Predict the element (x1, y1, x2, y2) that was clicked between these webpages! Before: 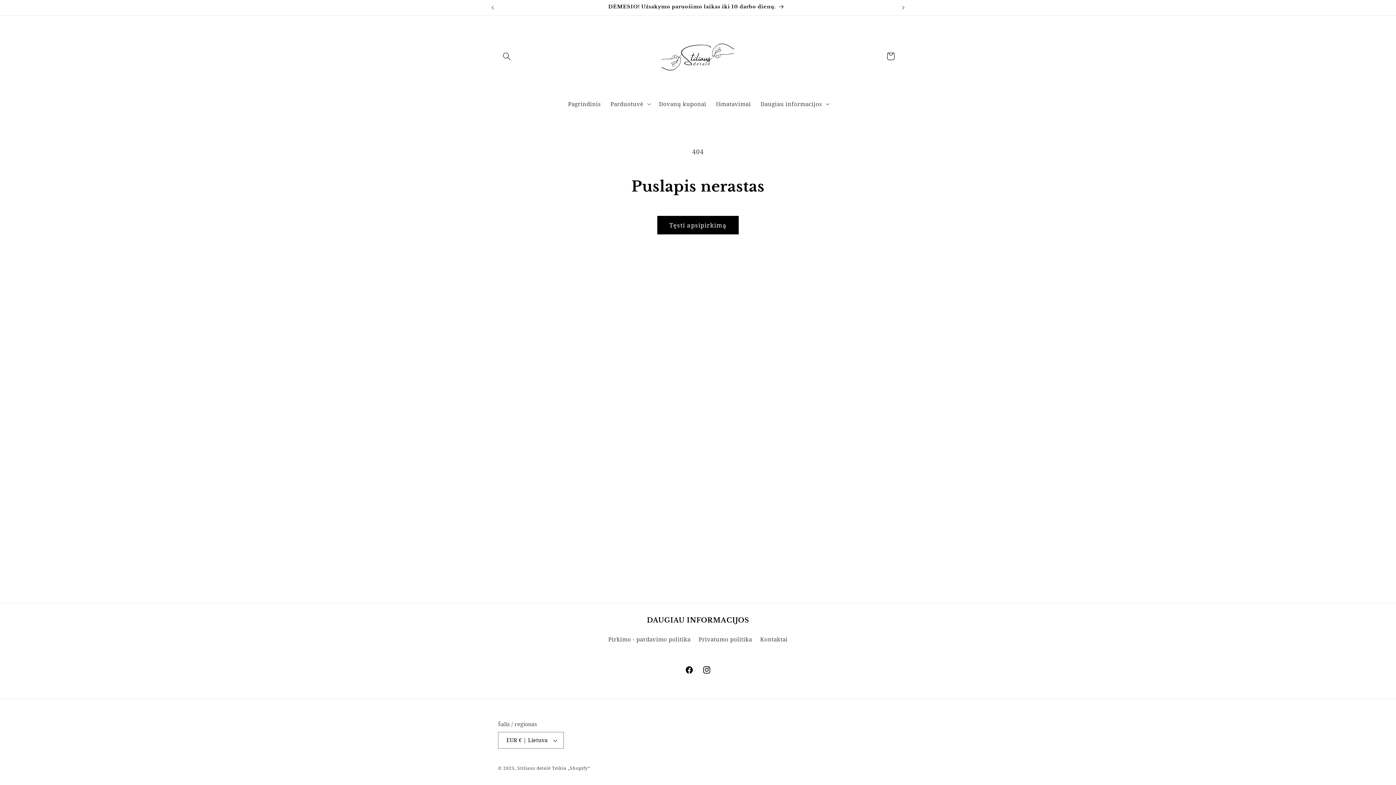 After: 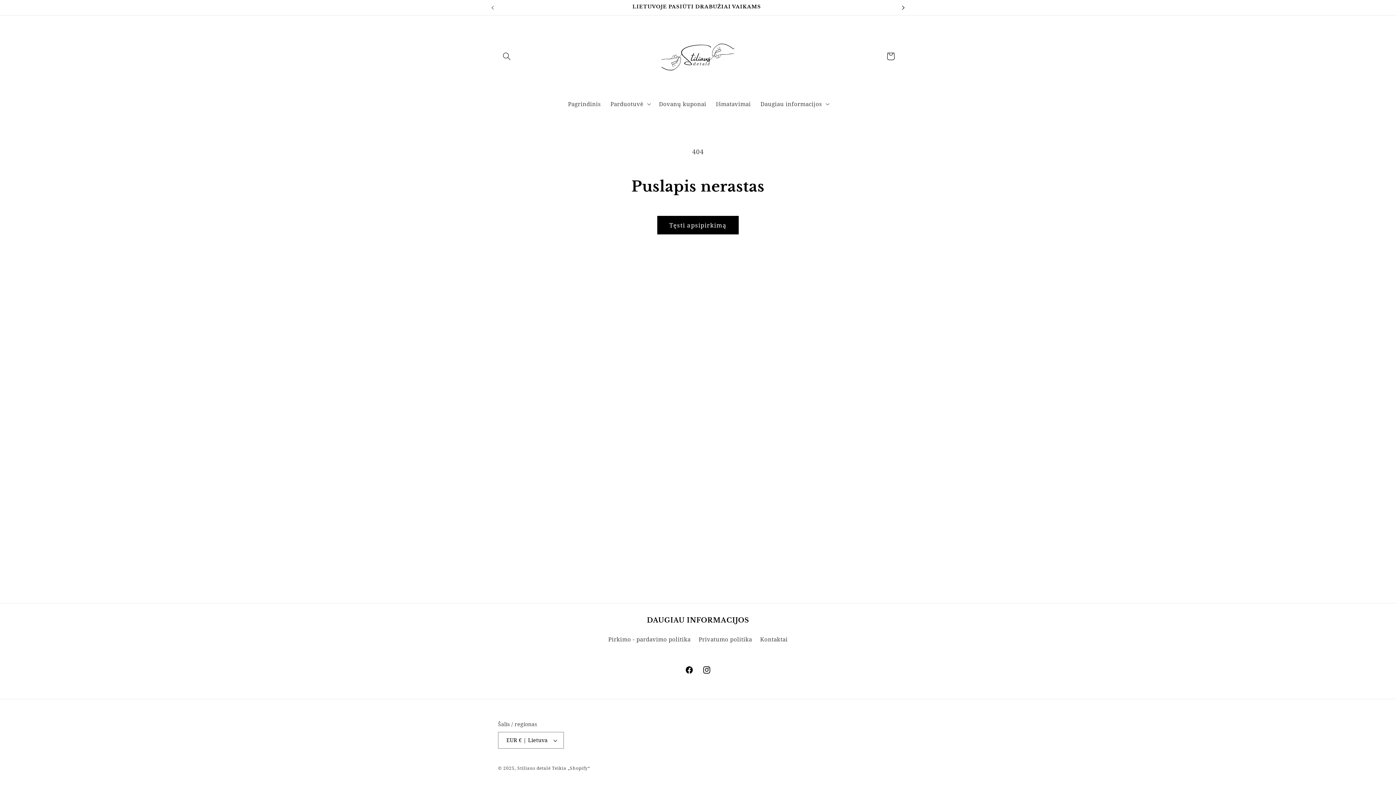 Action: bbox: (895, 0, 911, 15) label: Kitas skelbimas